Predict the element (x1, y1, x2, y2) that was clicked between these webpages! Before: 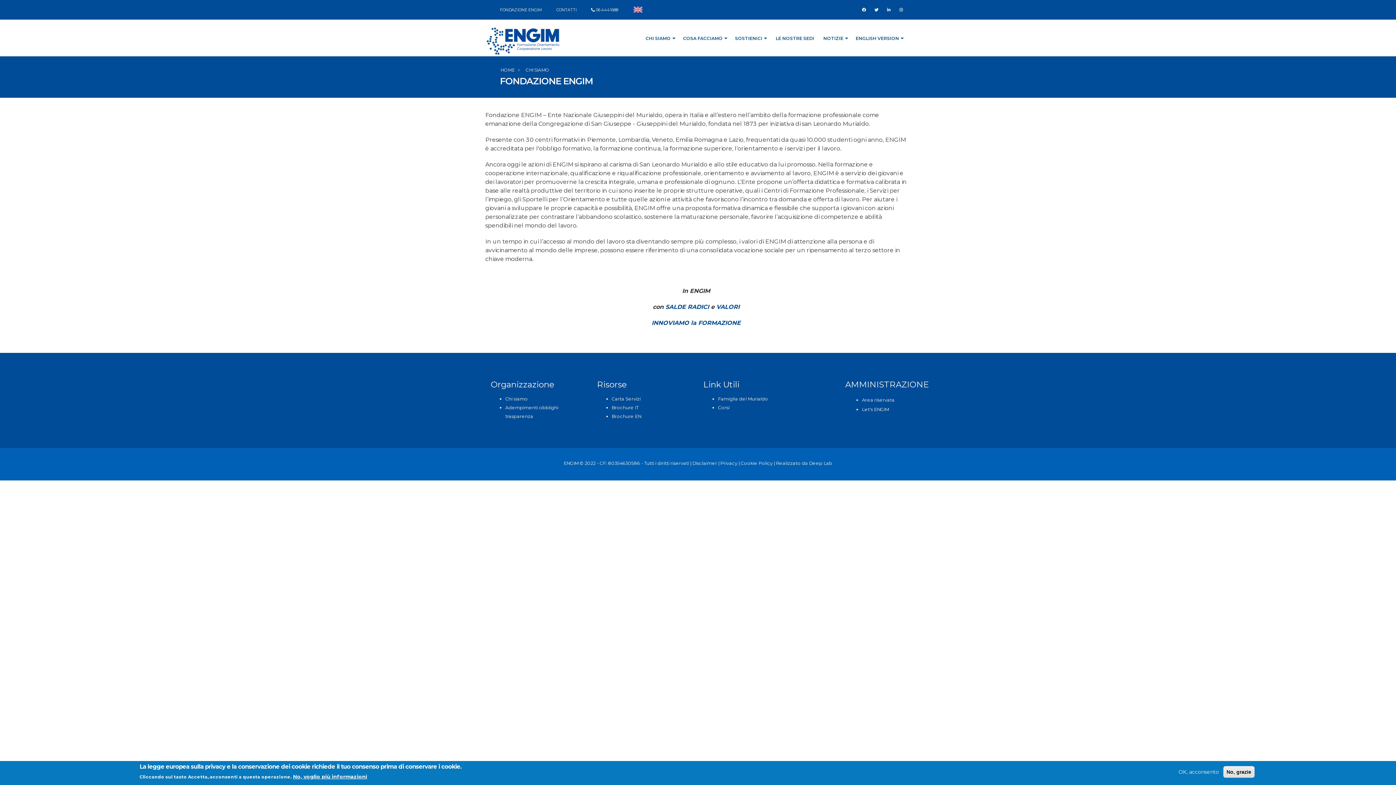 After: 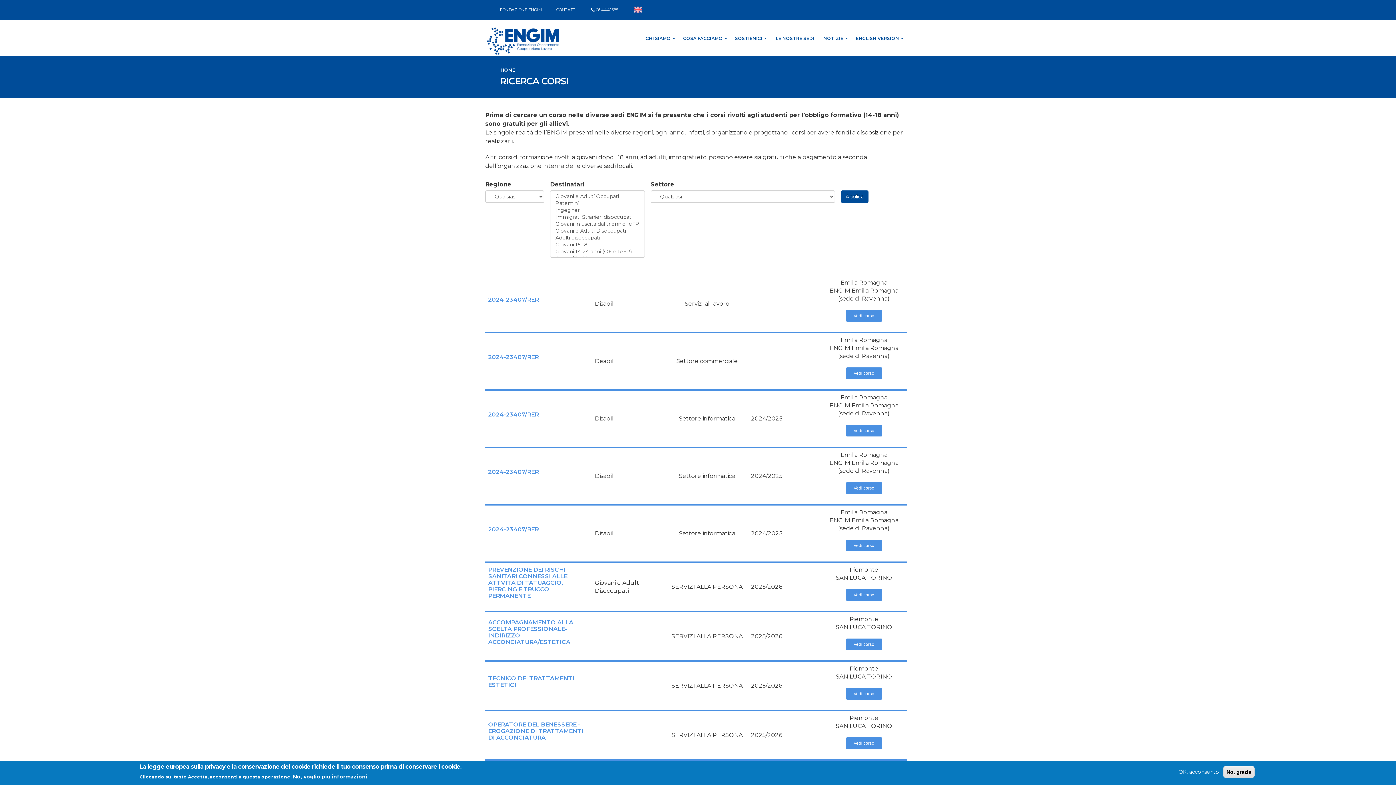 Action: bbox: (718, 405, 729, 410) label: Corsi